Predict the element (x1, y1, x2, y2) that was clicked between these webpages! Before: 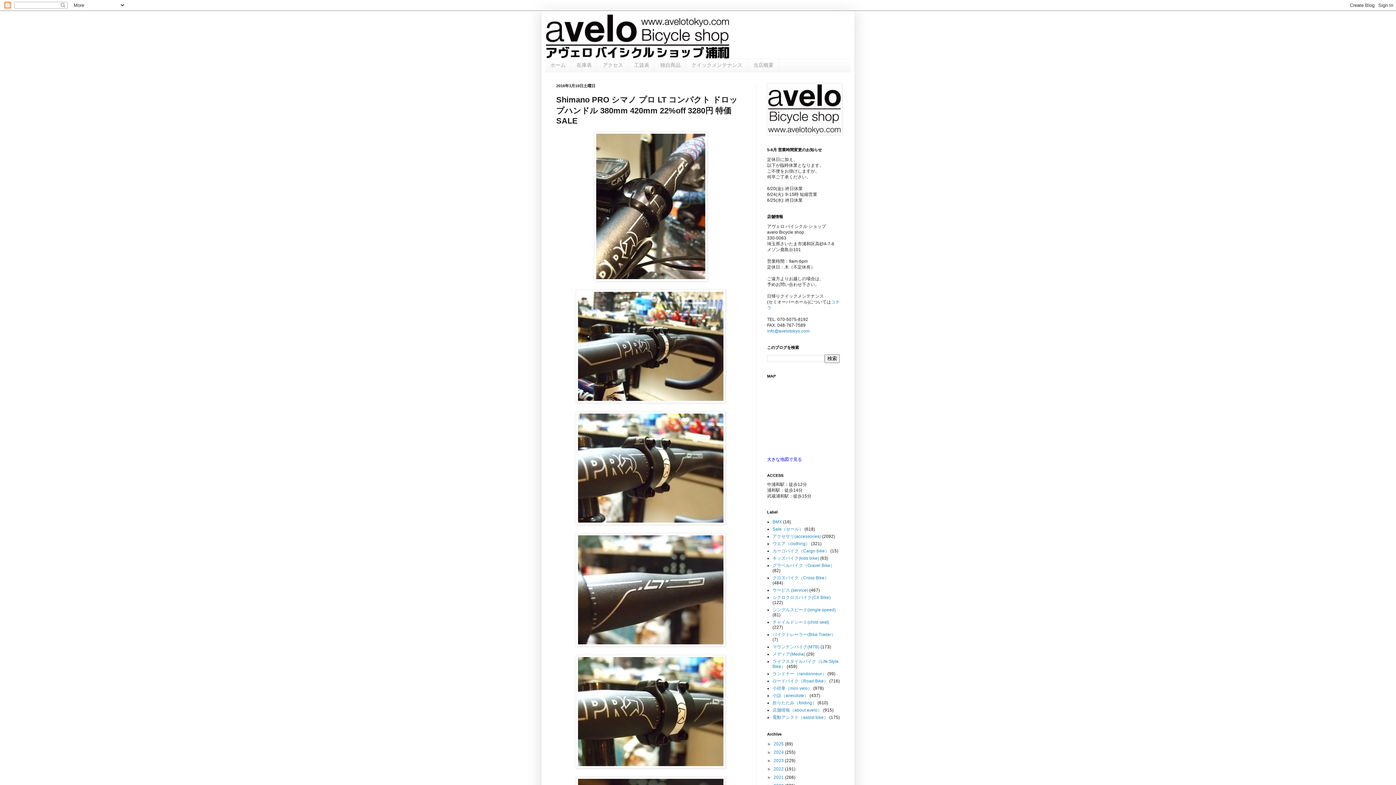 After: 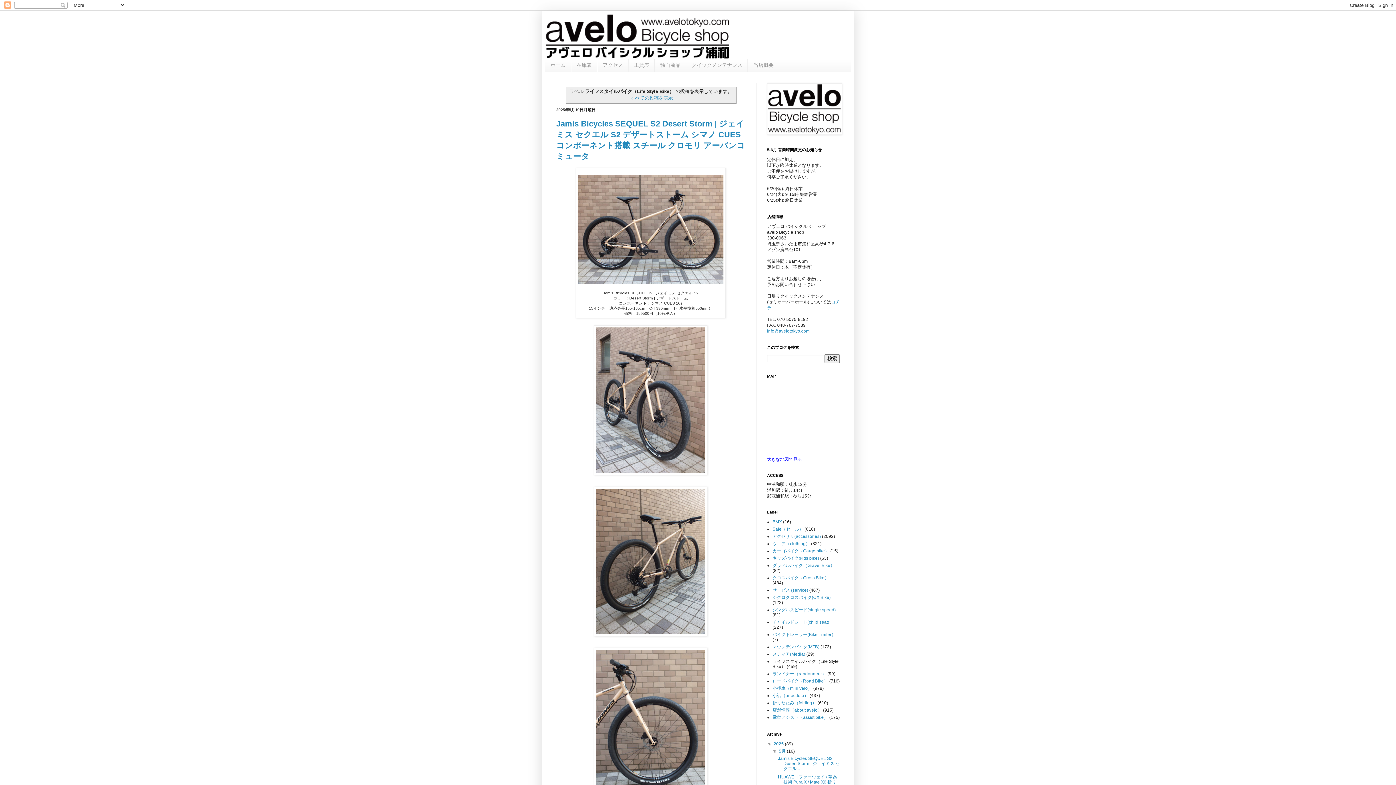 Action: label: ライフスタイルバイク（Life Style Bike） bbox: (772, 659, 838, 669)